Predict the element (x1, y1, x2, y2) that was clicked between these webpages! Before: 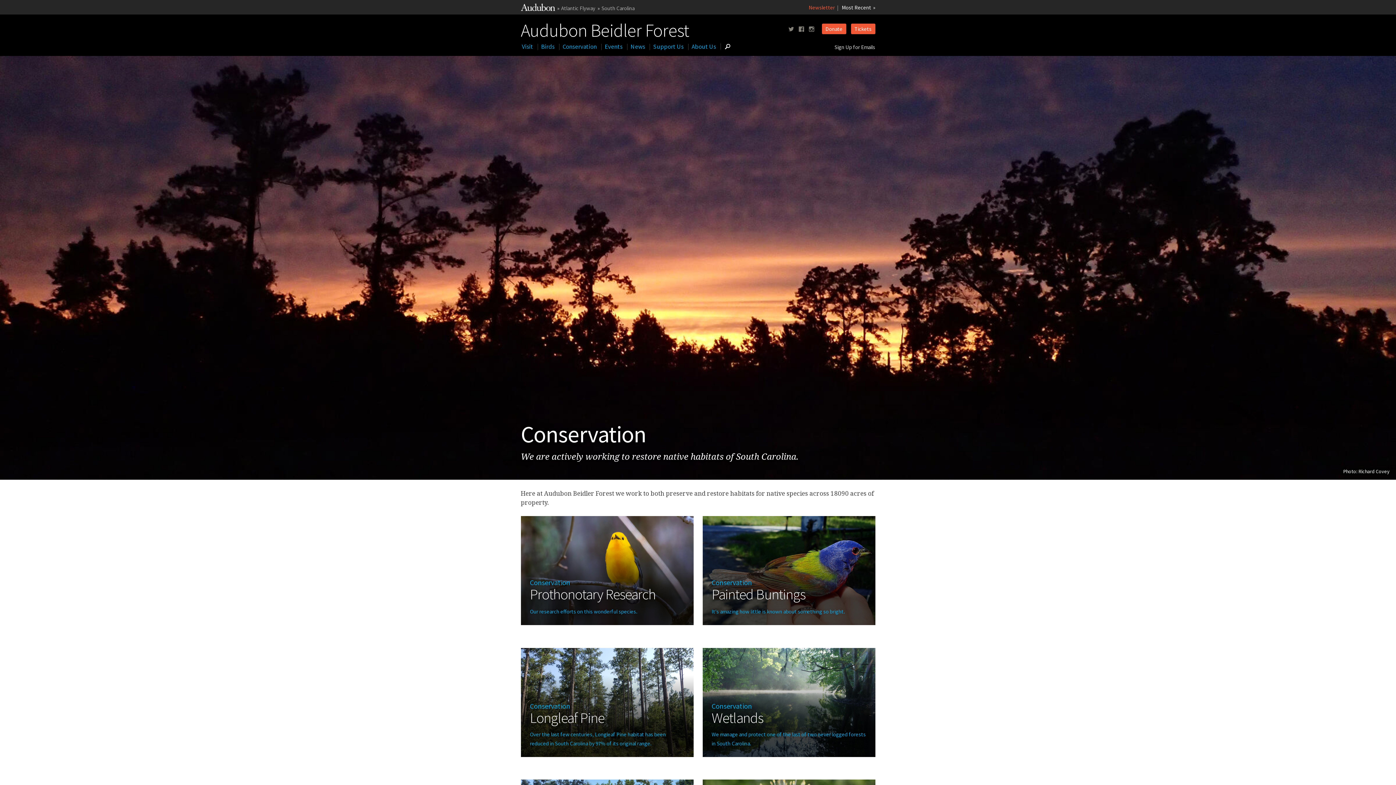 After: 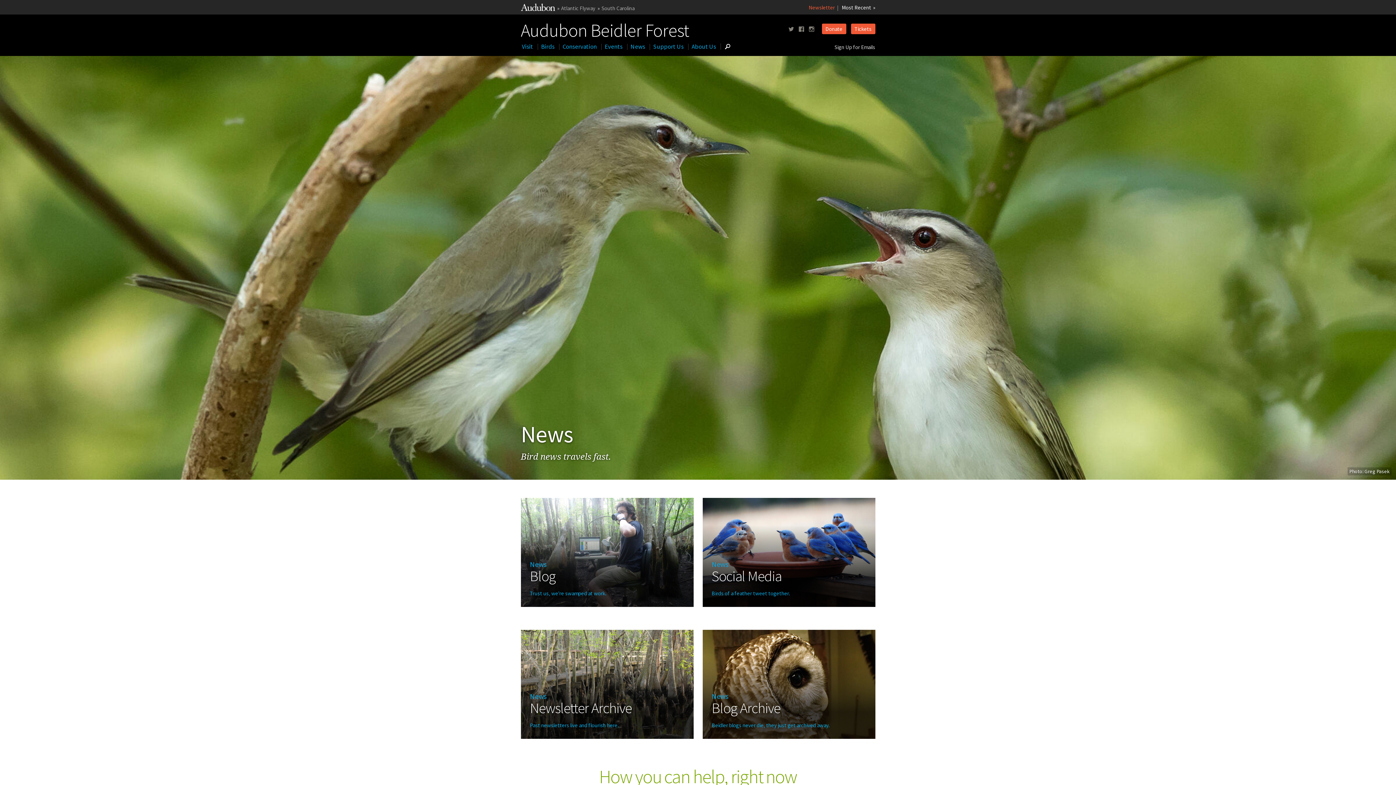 Action: label: News bbox: (627, 39, 648, 53)